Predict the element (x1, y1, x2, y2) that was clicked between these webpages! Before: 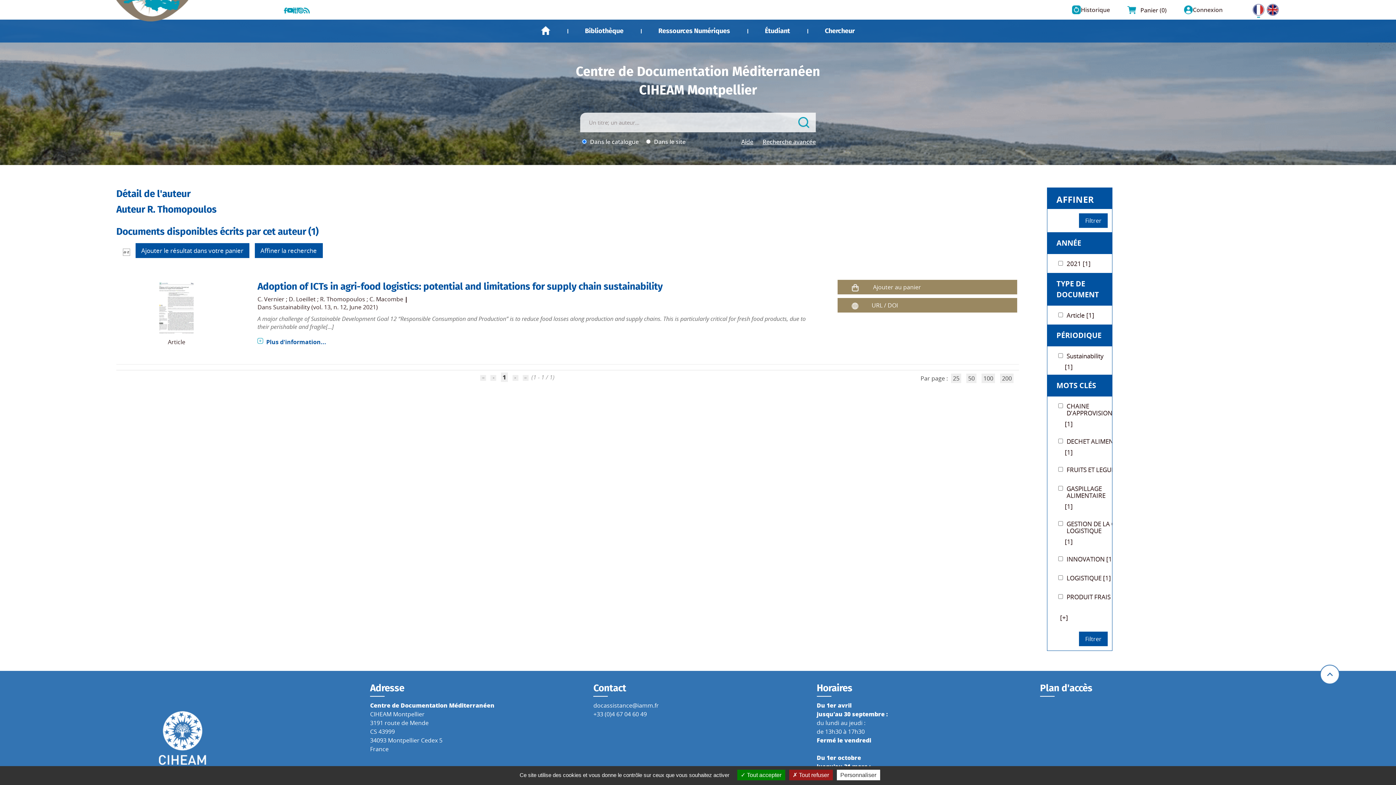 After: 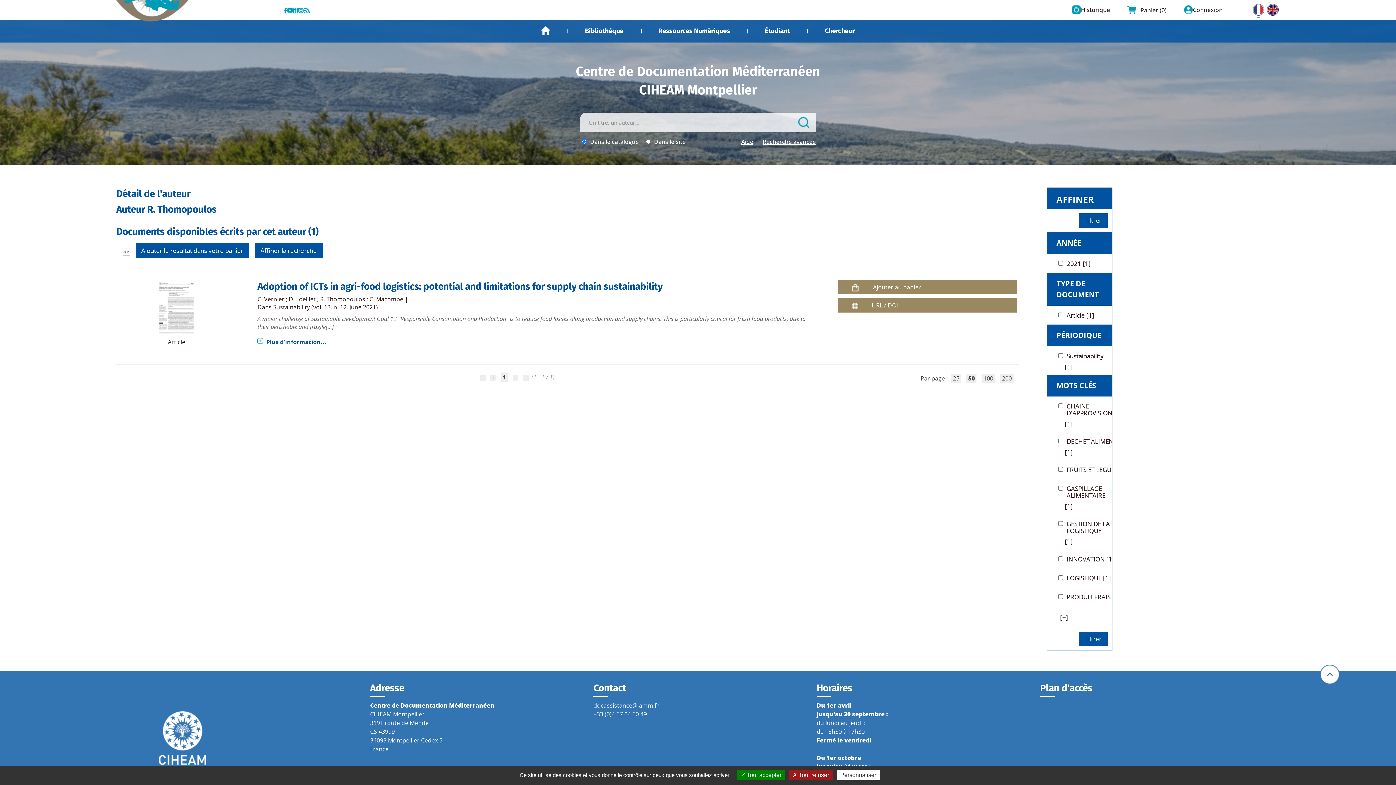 Action: bbox: (966, 373, 976, 383) label: 50